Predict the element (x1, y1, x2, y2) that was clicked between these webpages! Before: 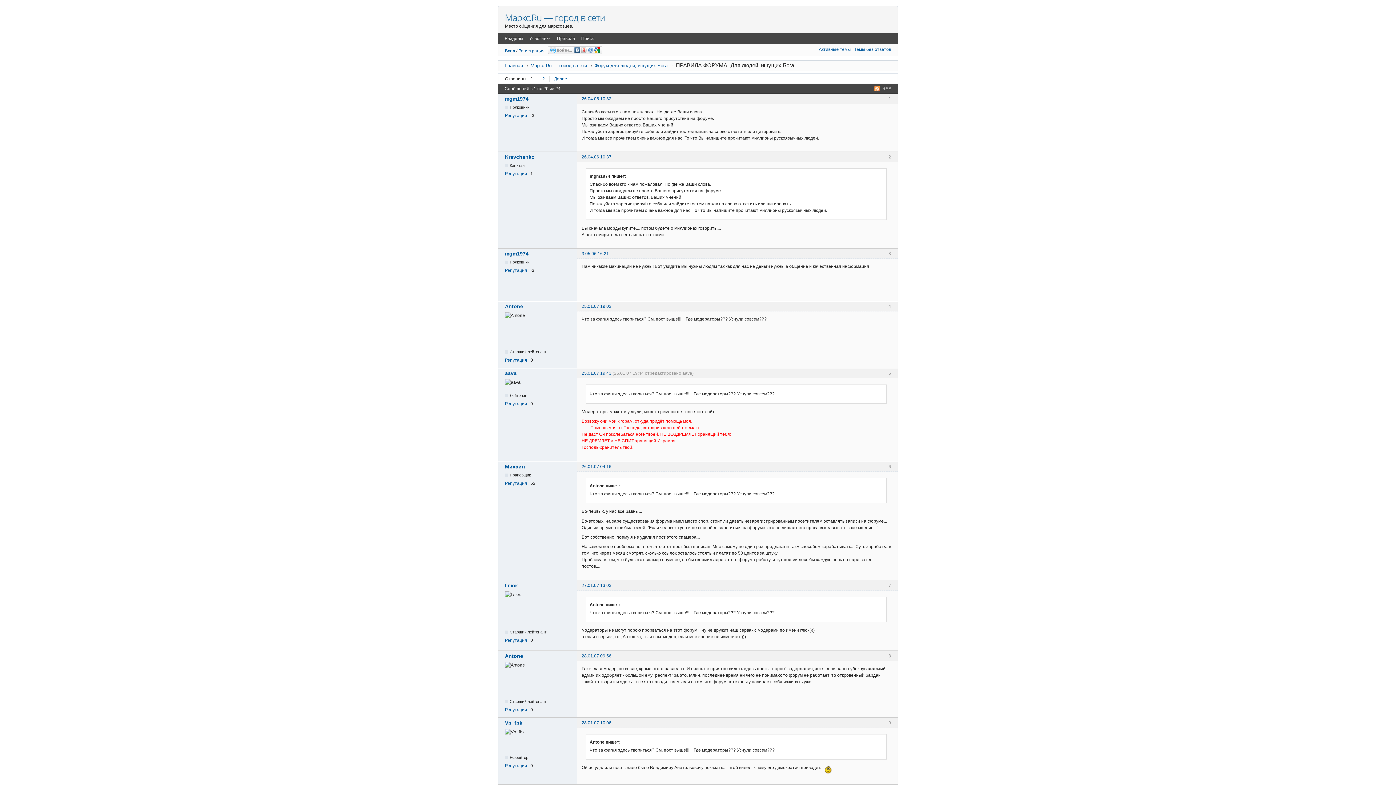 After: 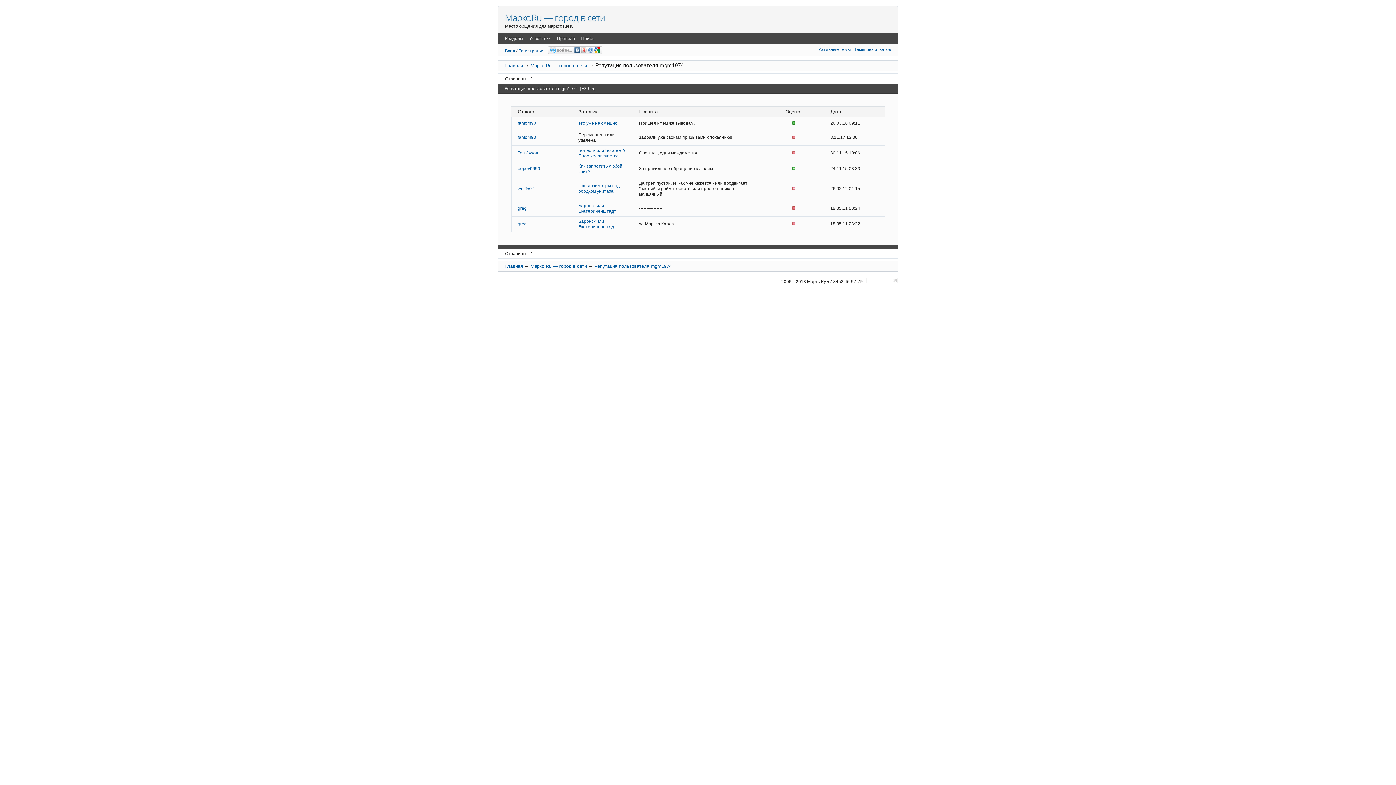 Action: label: Репутация bbox: (505, 267, 527, 273)